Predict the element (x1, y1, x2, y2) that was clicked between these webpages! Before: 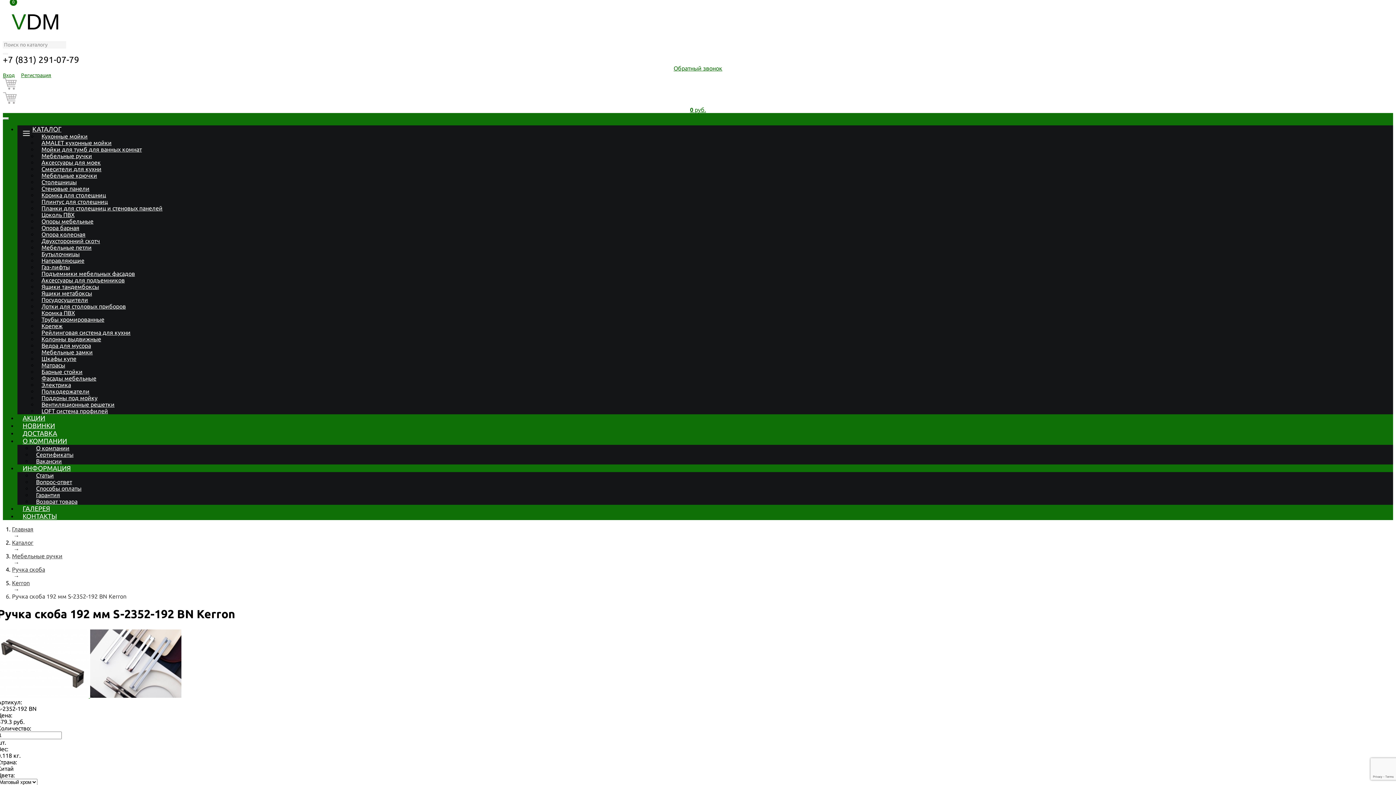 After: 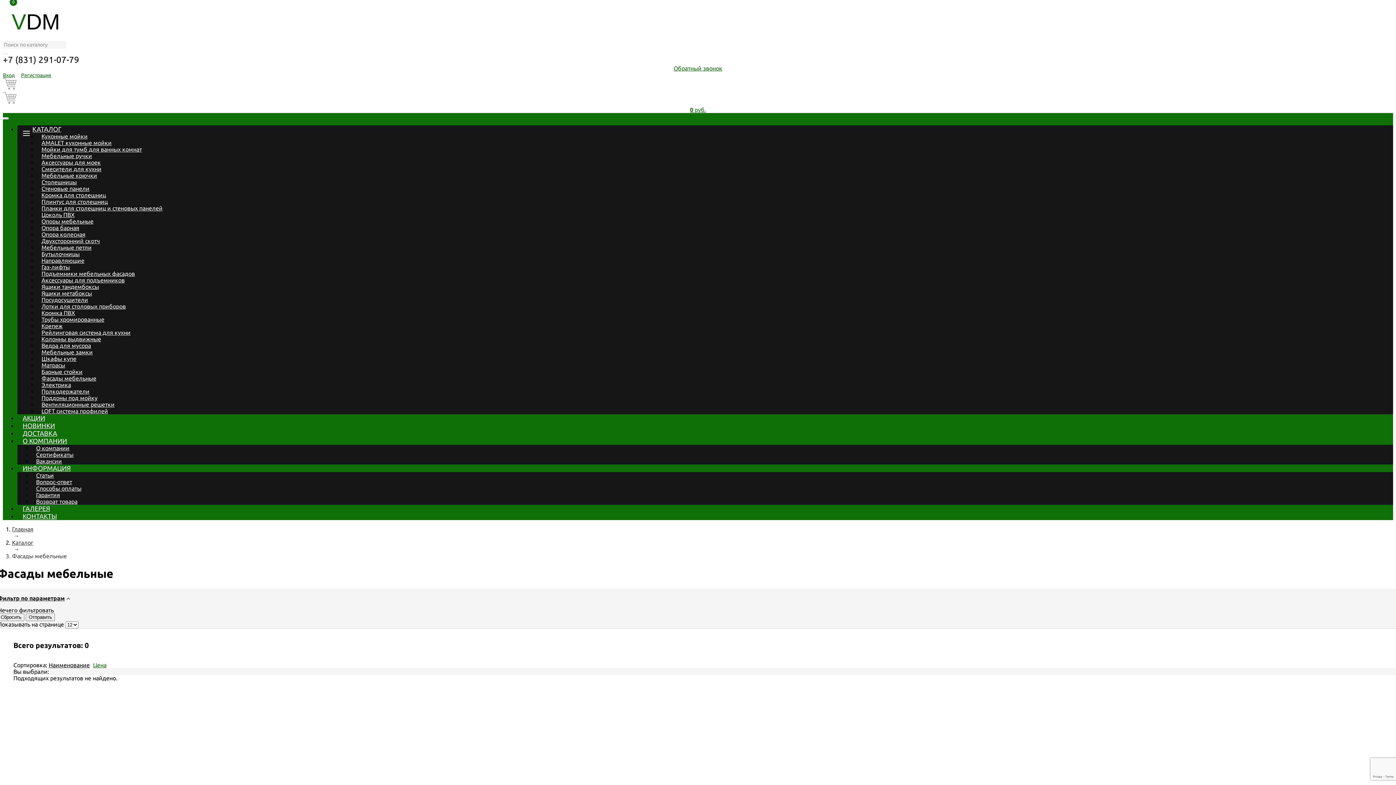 Action: label: Фасады мебельные bbox: (37, 375, 100, 381)